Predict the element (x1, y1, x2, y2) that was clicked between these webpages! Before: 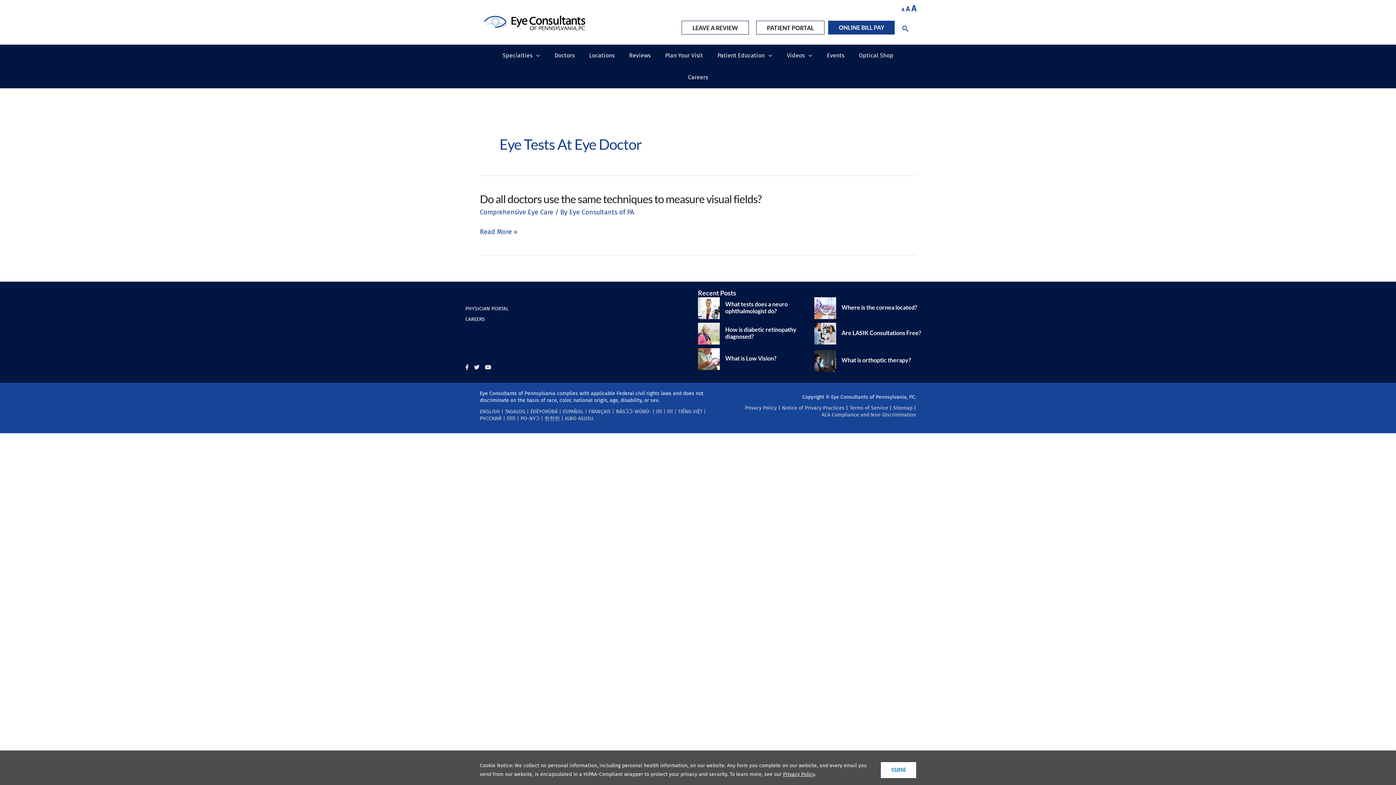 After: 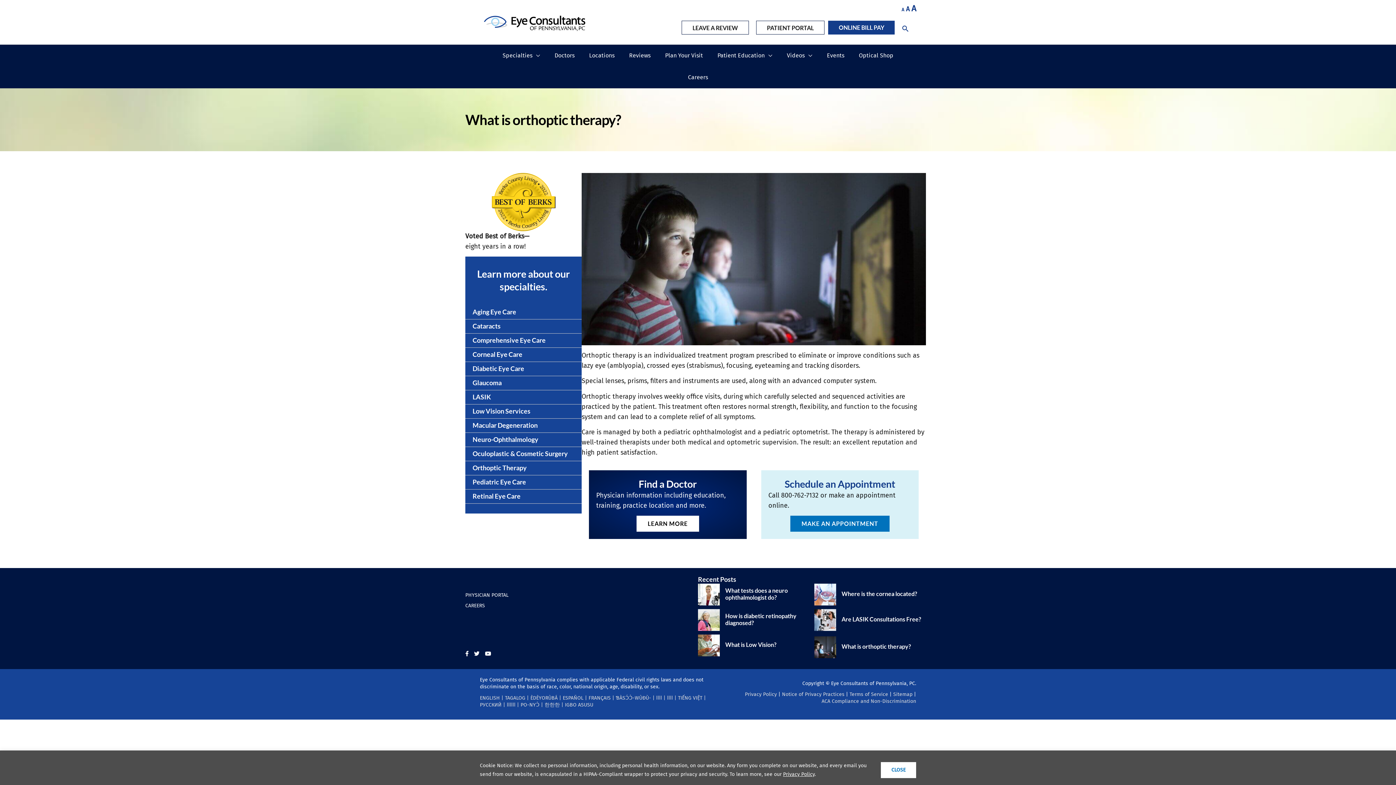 Action: label: What is orthoptic therapy? bbox: (841, 356, 911, 363)